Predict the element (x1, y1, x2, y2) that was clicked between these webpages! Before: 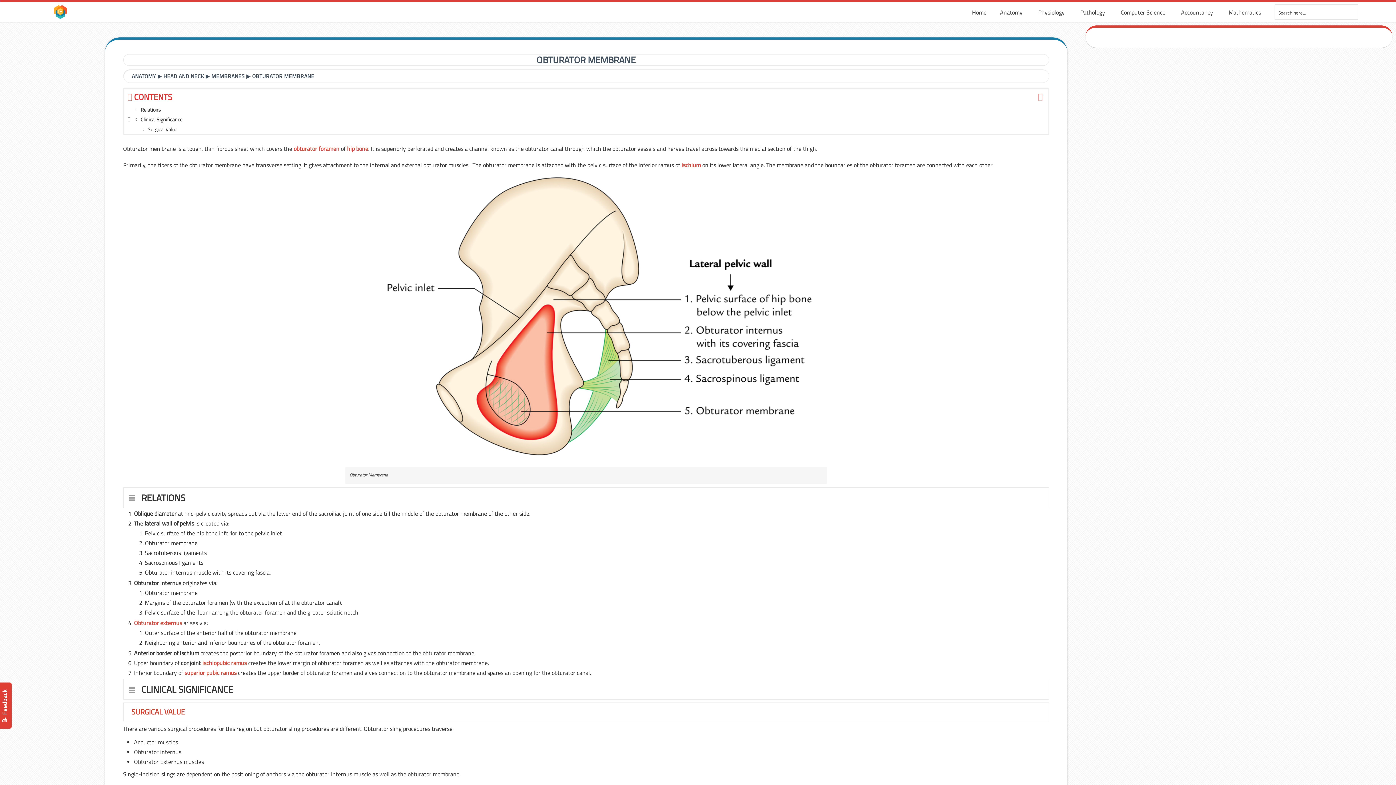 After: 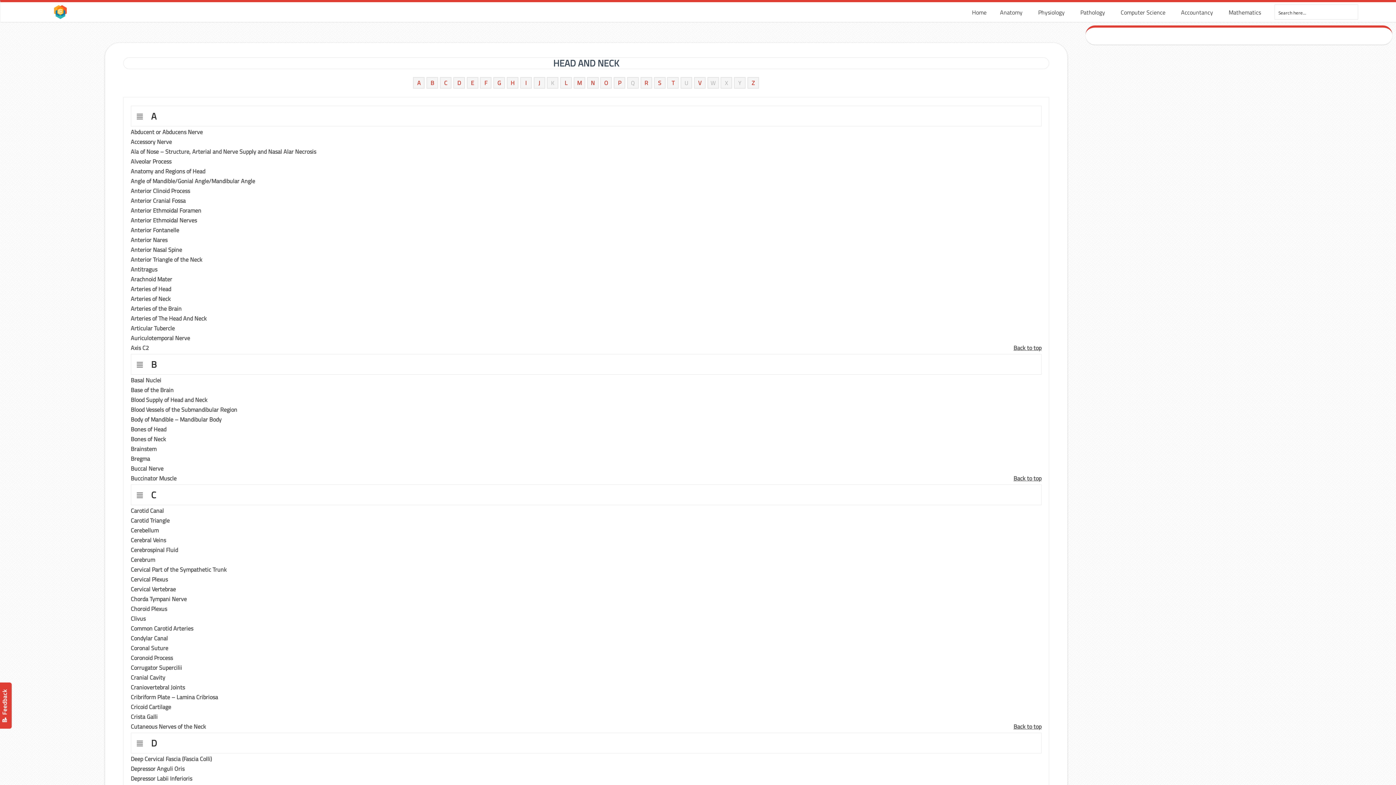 Action: bbox: (163, 72, 204, 80) label: HEAD AND NECK